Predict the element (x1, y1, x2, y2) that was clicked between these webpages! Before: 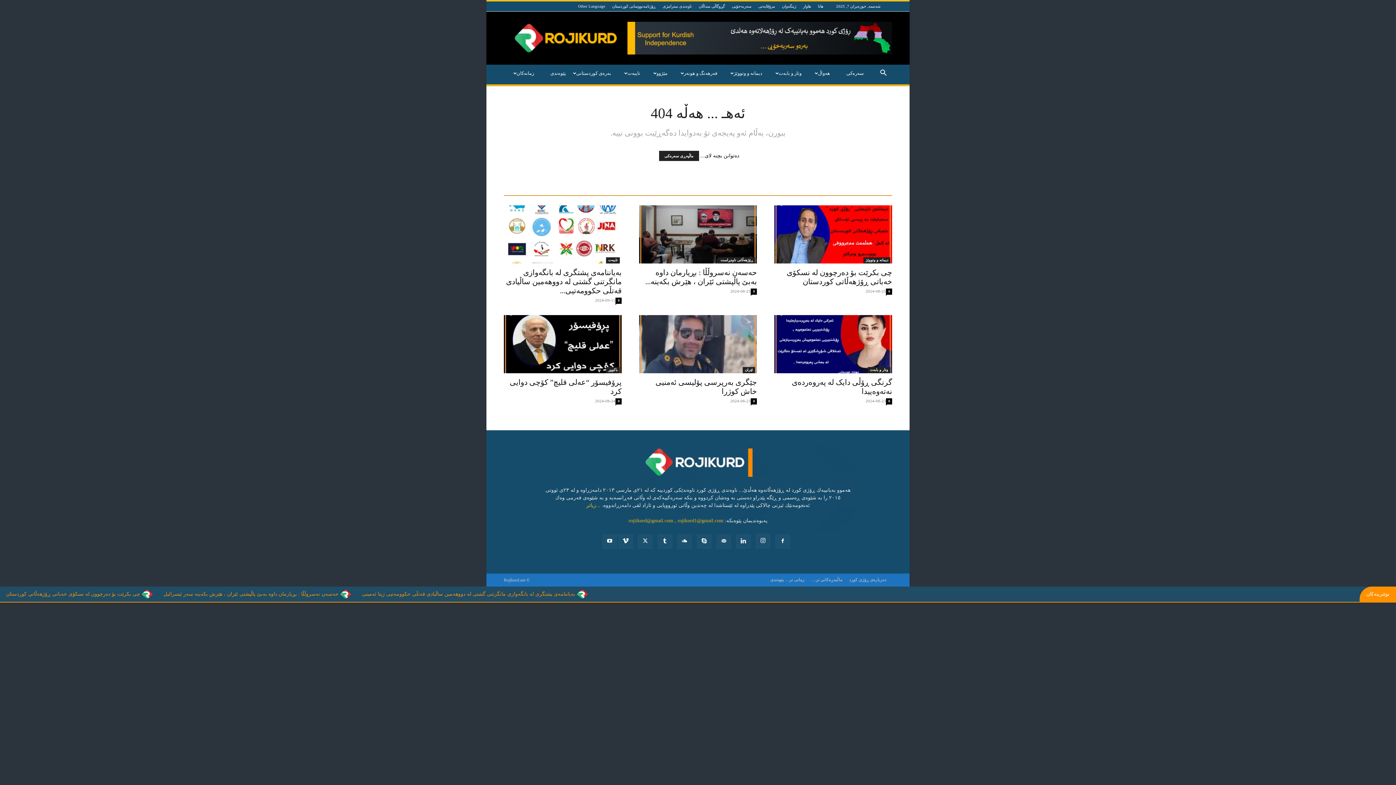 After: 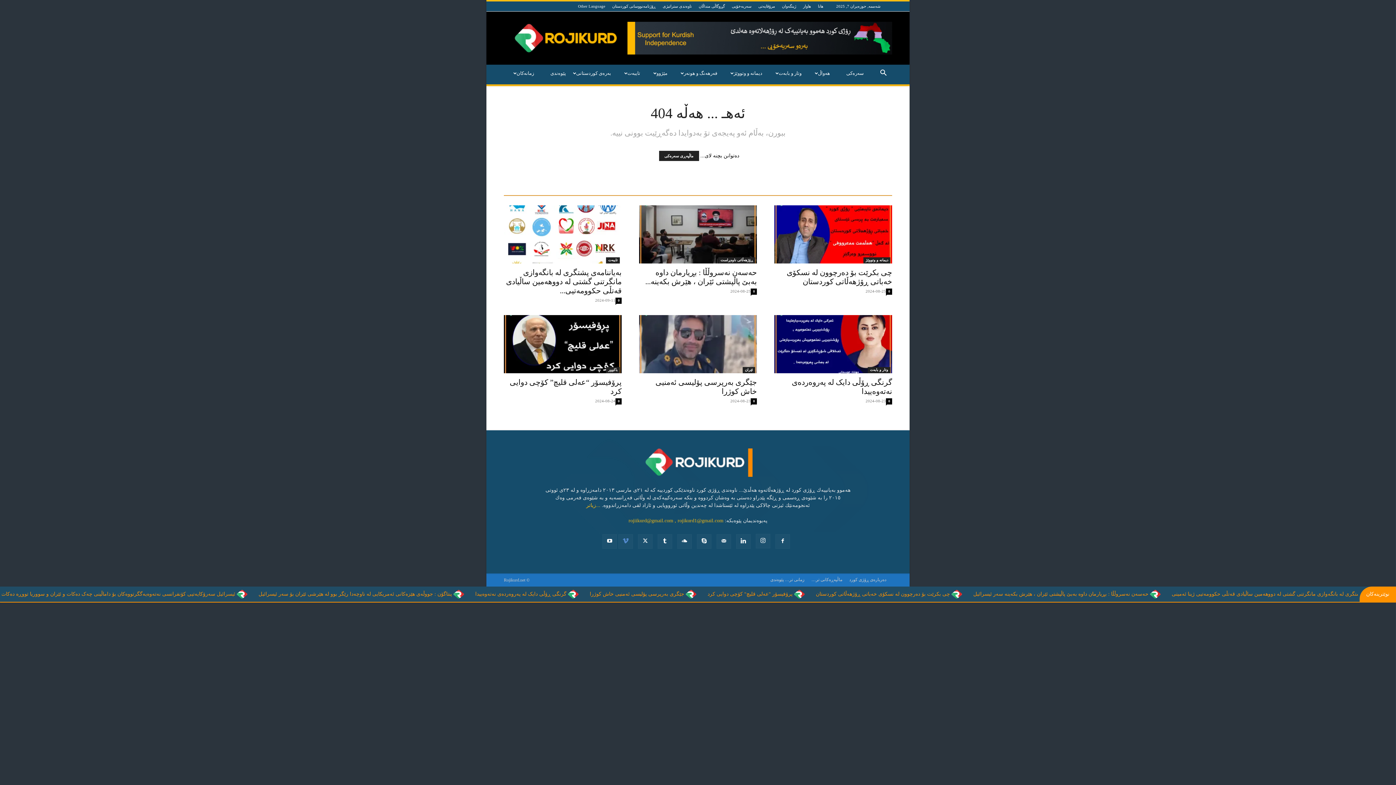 Action: bbox: (618, 534, 633, 549)